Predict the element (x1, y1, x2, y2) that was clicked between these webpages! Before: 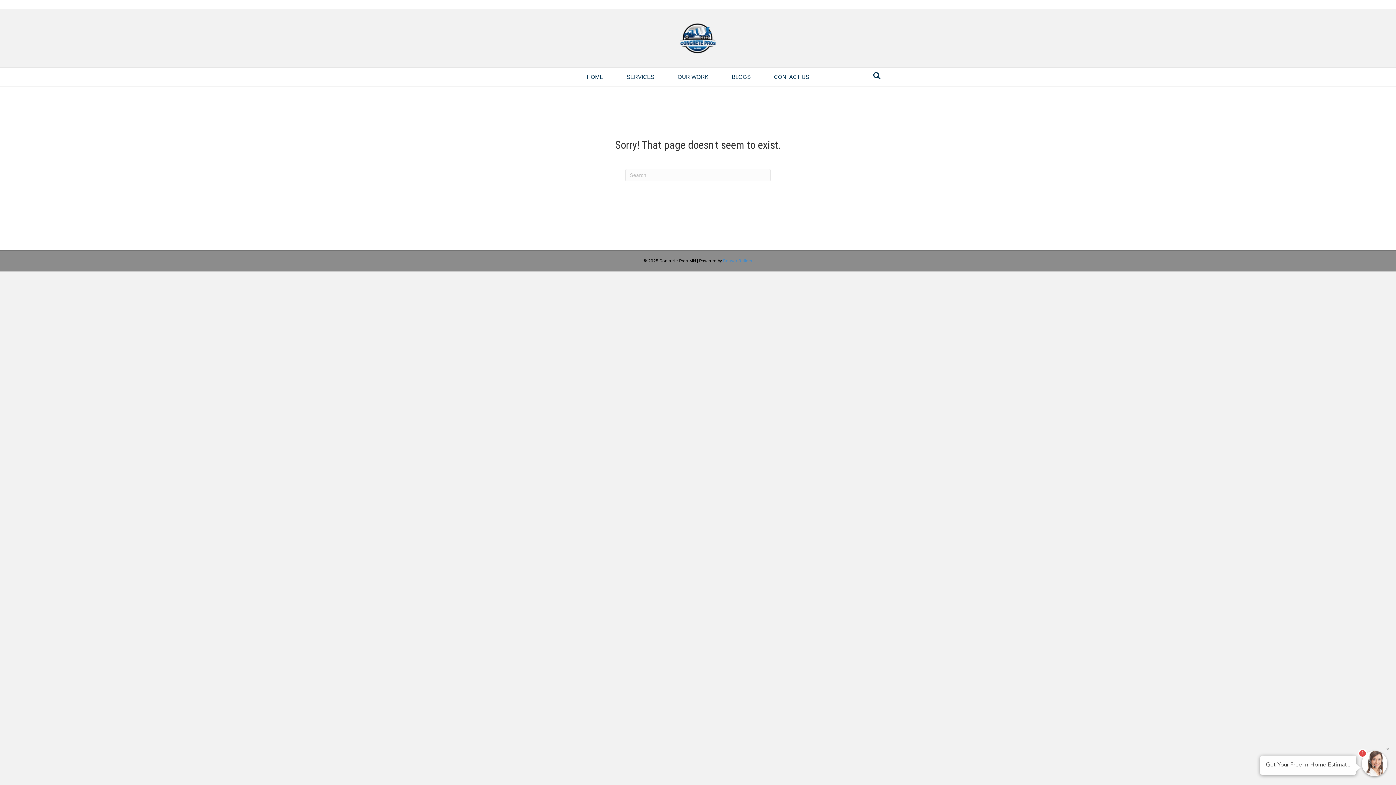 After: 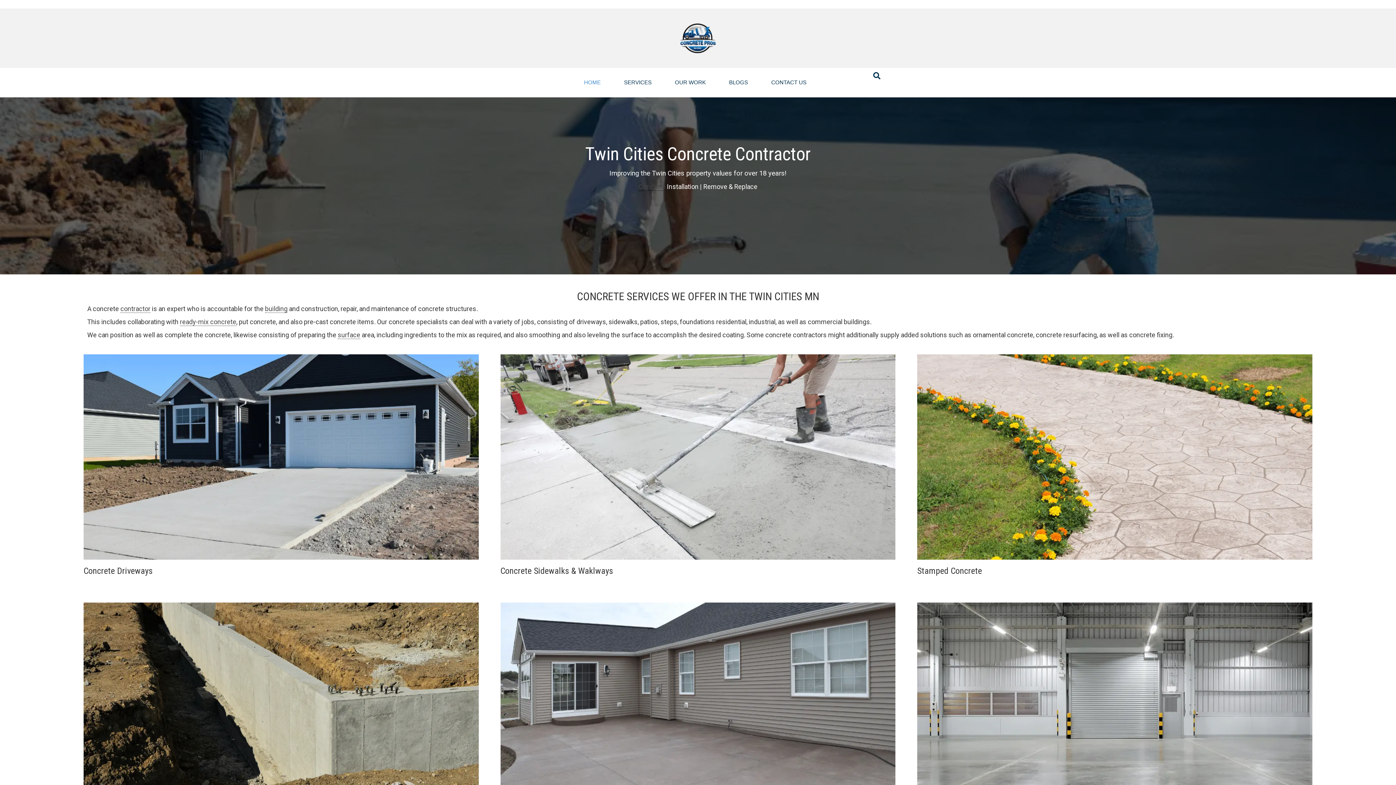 Action: bbox: (680, 33, 716, 41)